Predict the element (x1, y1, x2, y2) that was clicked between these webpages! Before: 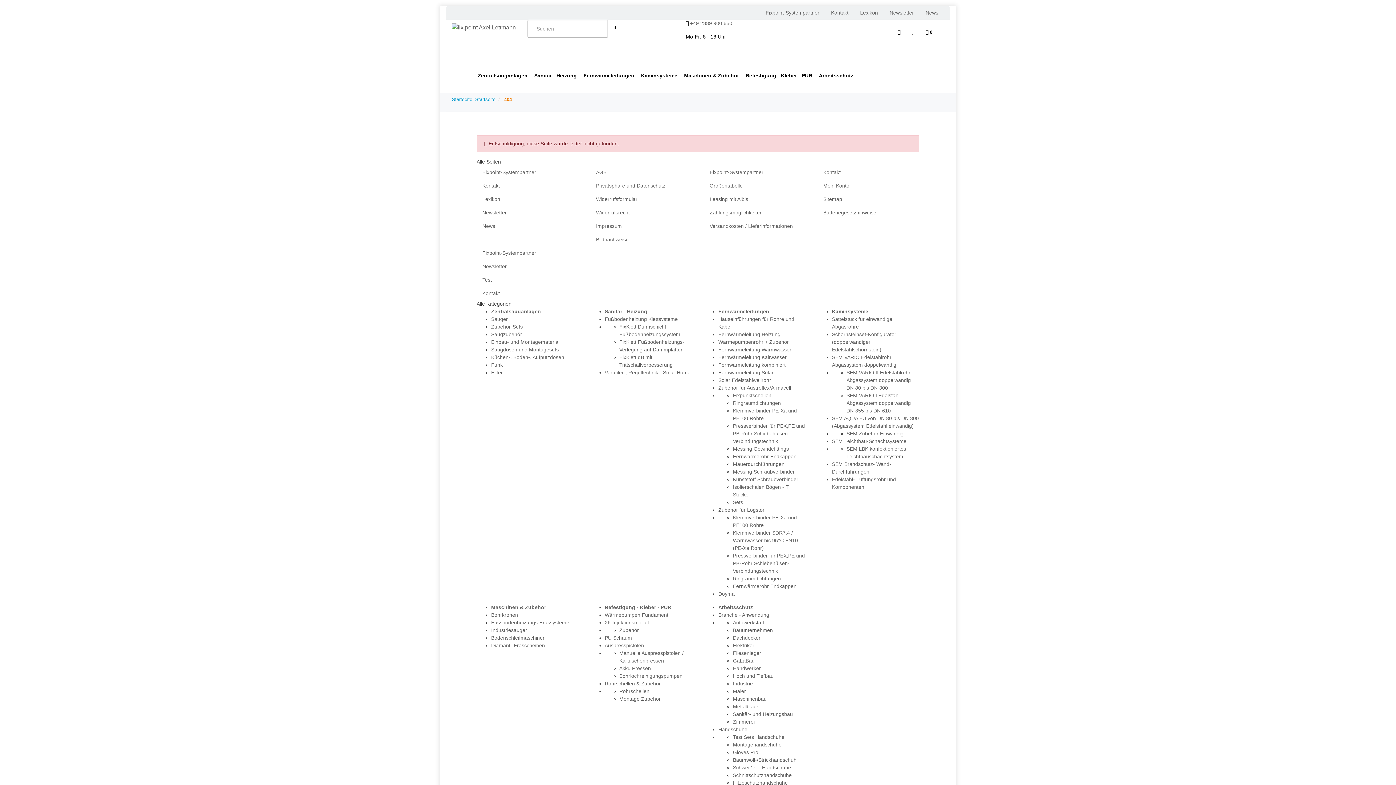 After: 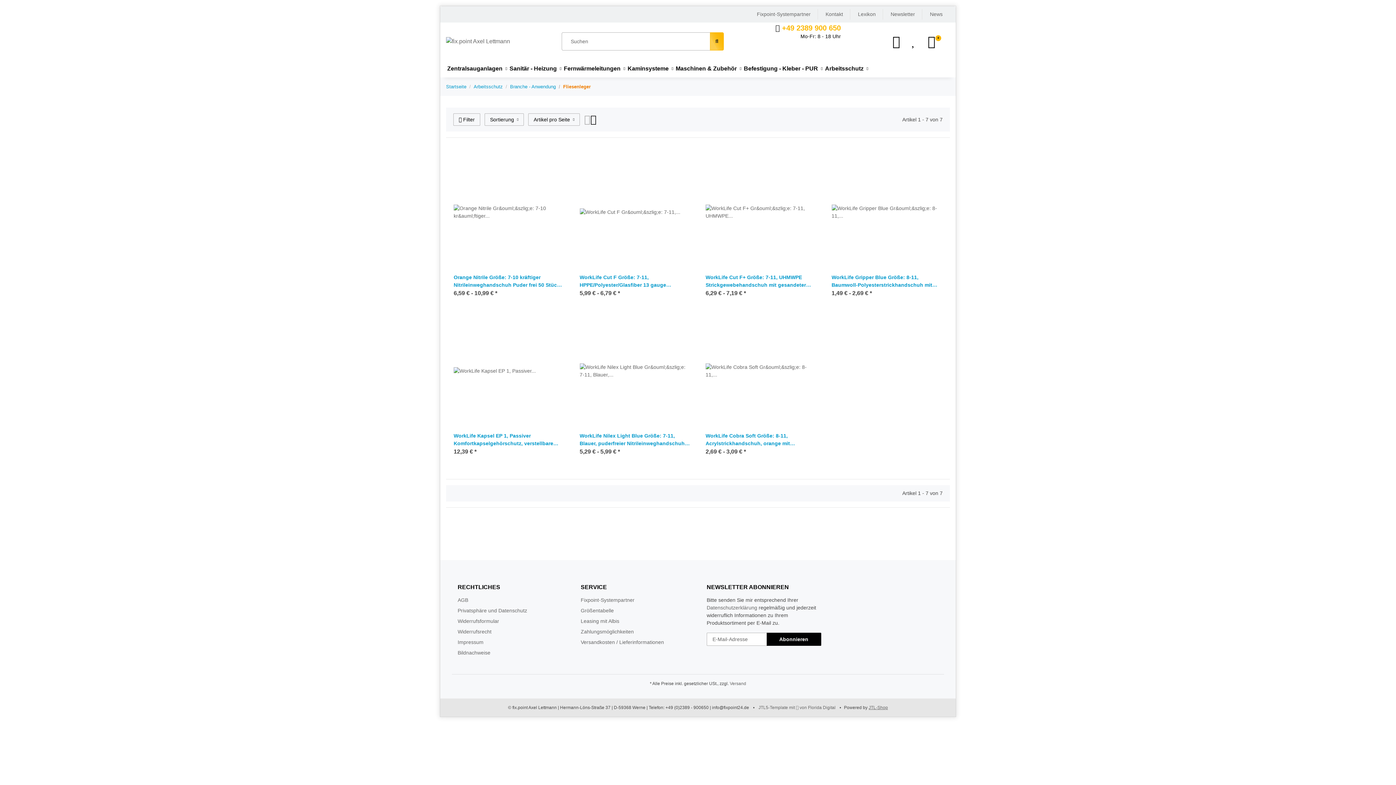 Action: bbox: (733, 650, 761, 656) label: Fliesenleger